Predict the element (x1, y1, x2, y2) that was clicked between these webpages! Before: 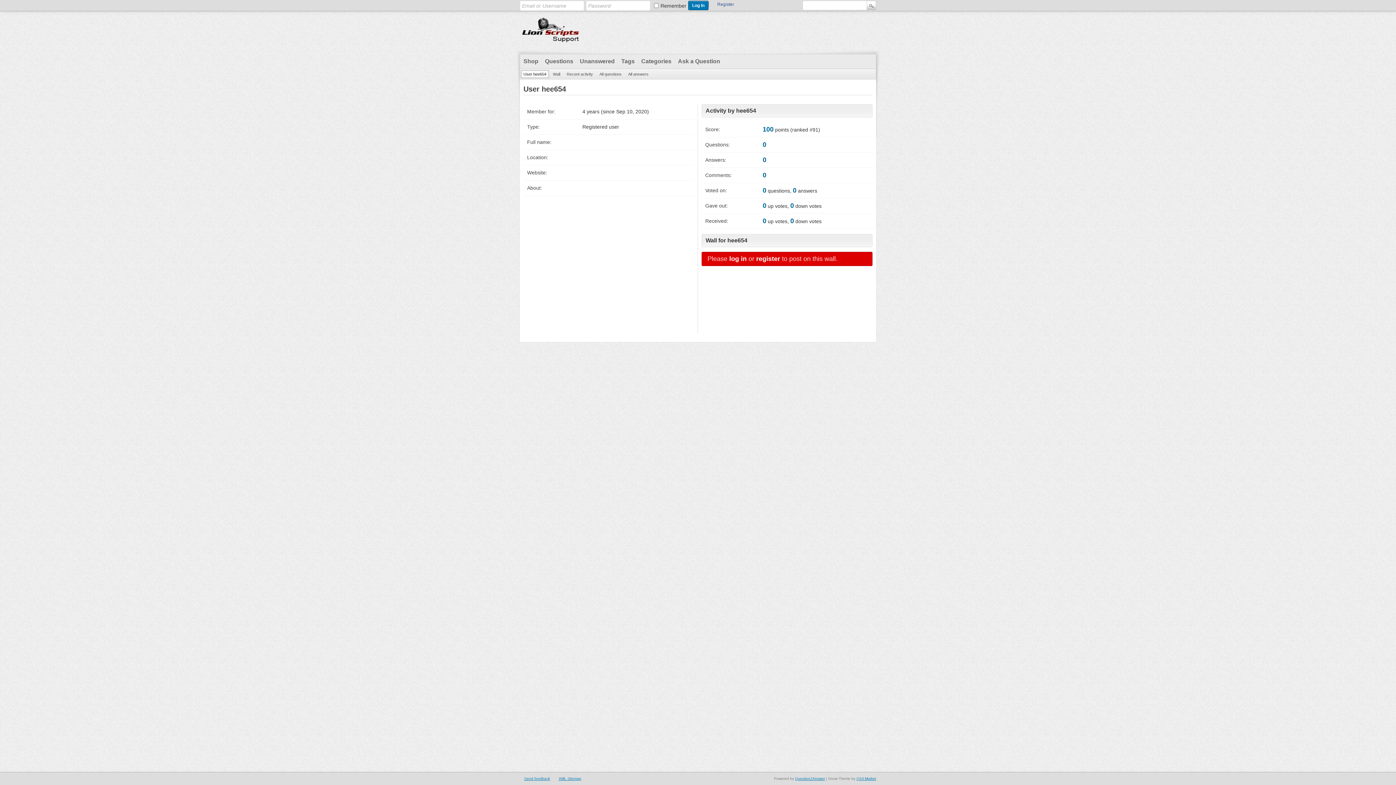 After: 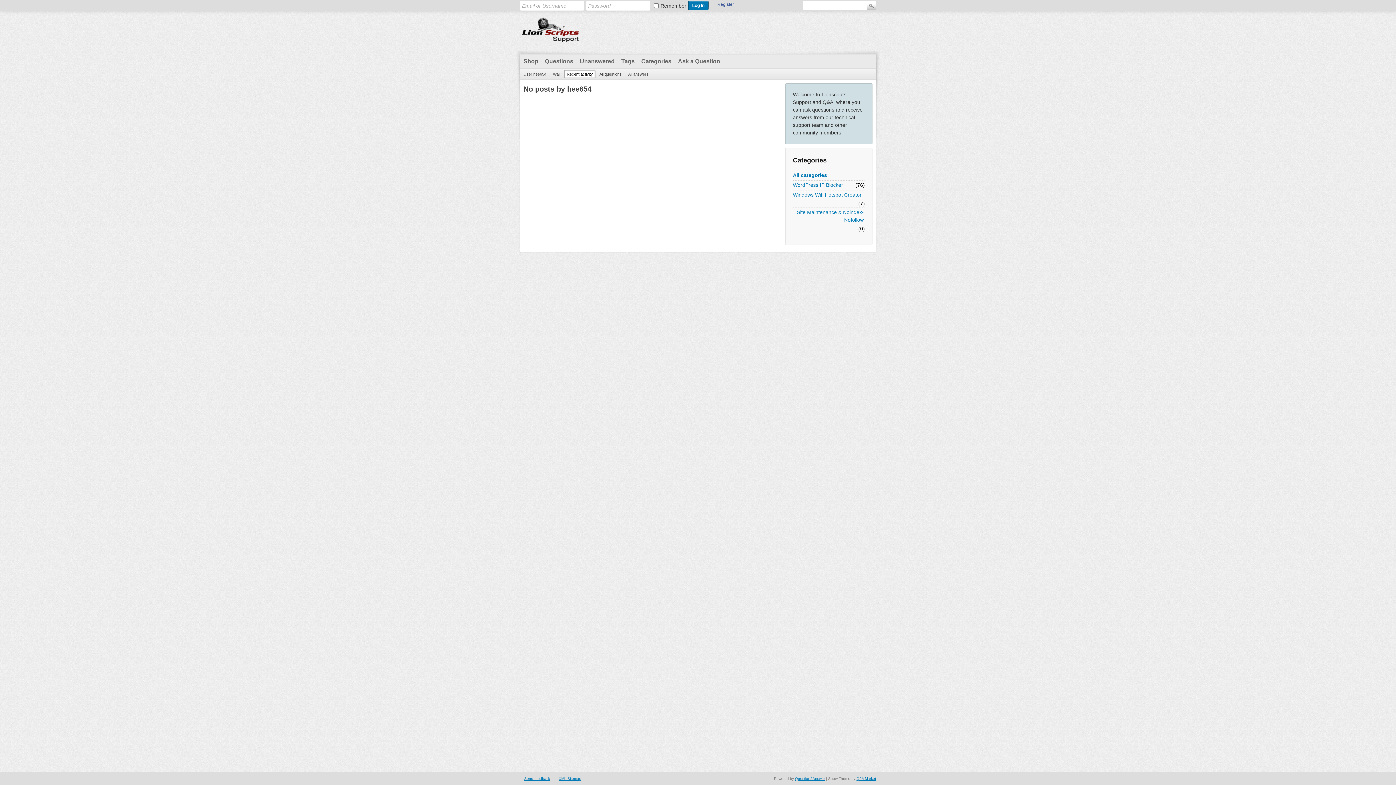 Action: label: Recent activity bbox: (564, 70, 595, 78)